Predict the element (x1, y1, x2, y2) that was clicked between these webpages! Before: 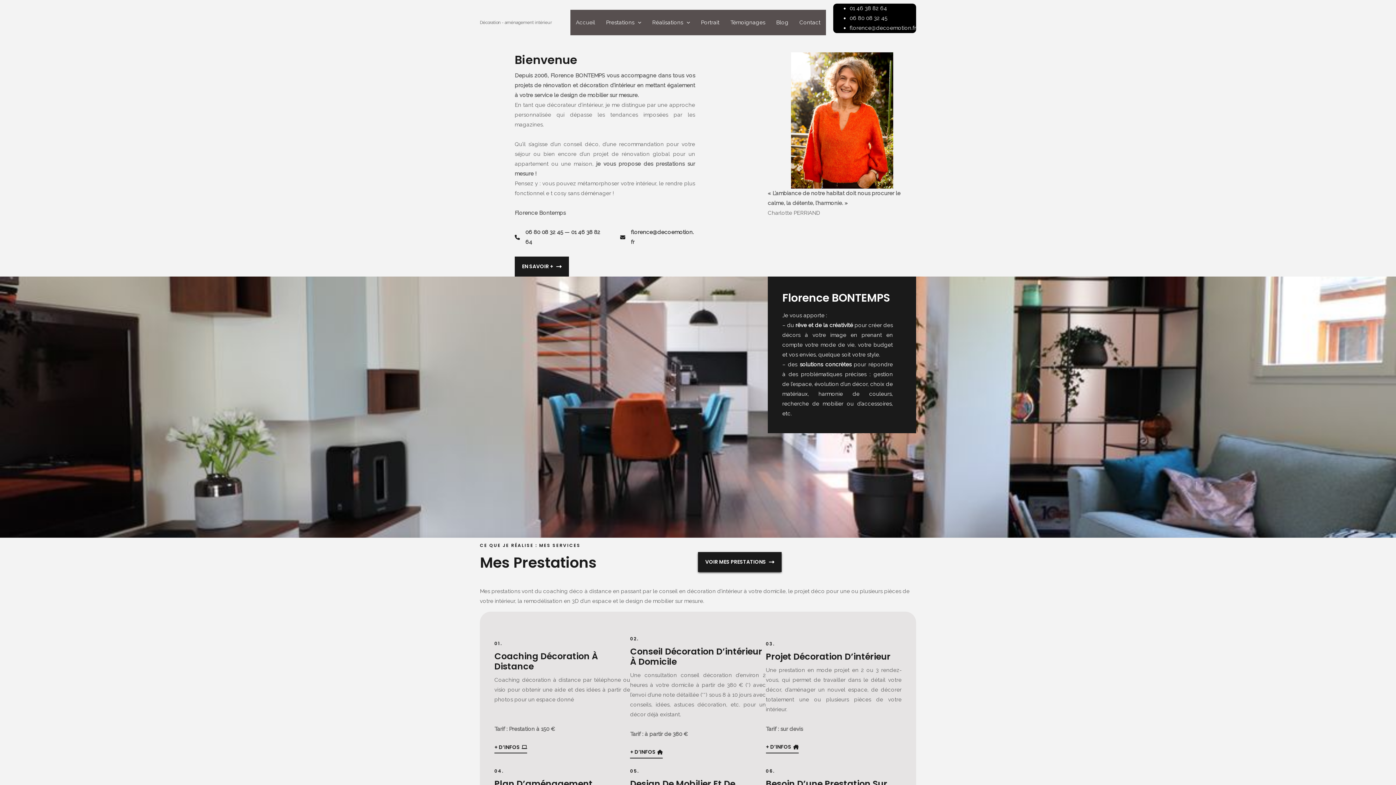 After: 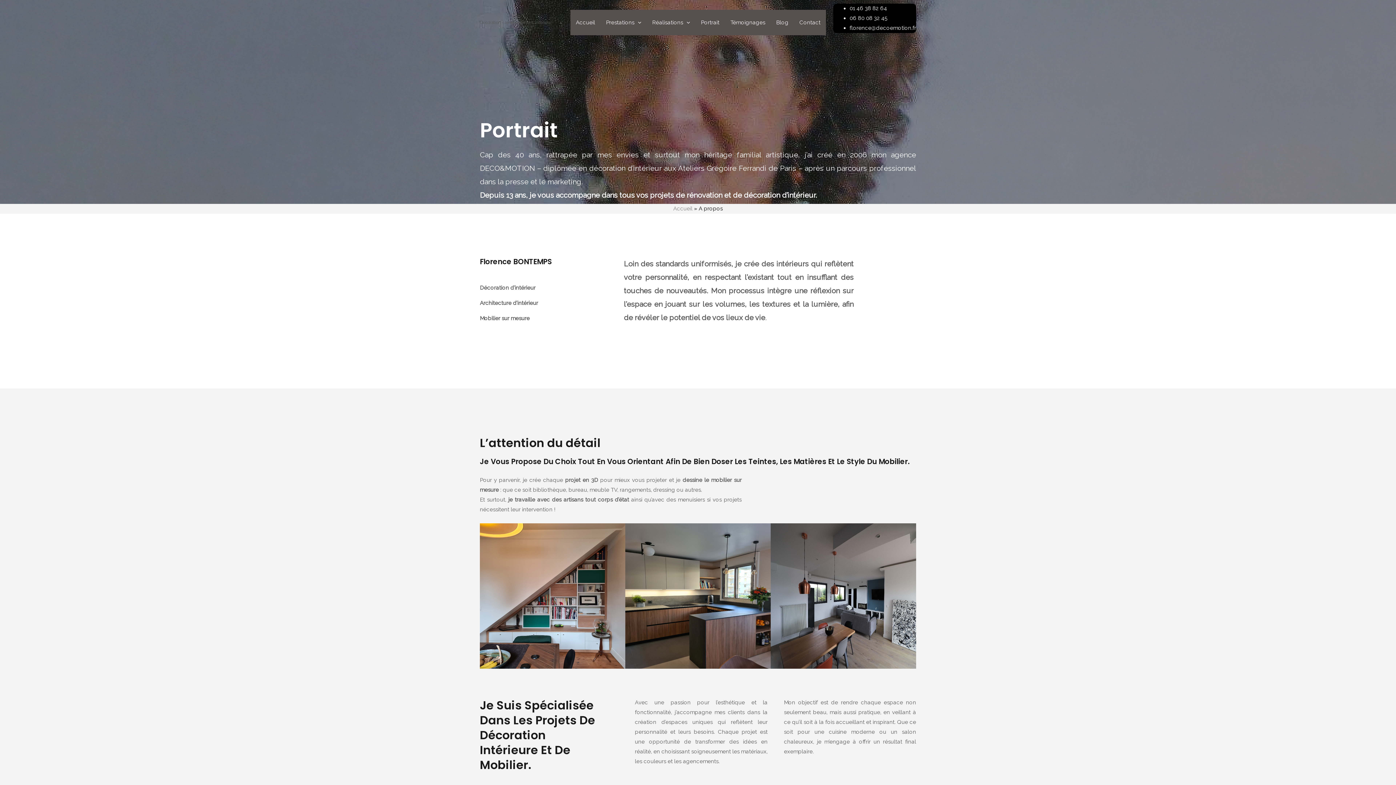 Action: bbox: (695, 9, 725, 35) label: Portrait